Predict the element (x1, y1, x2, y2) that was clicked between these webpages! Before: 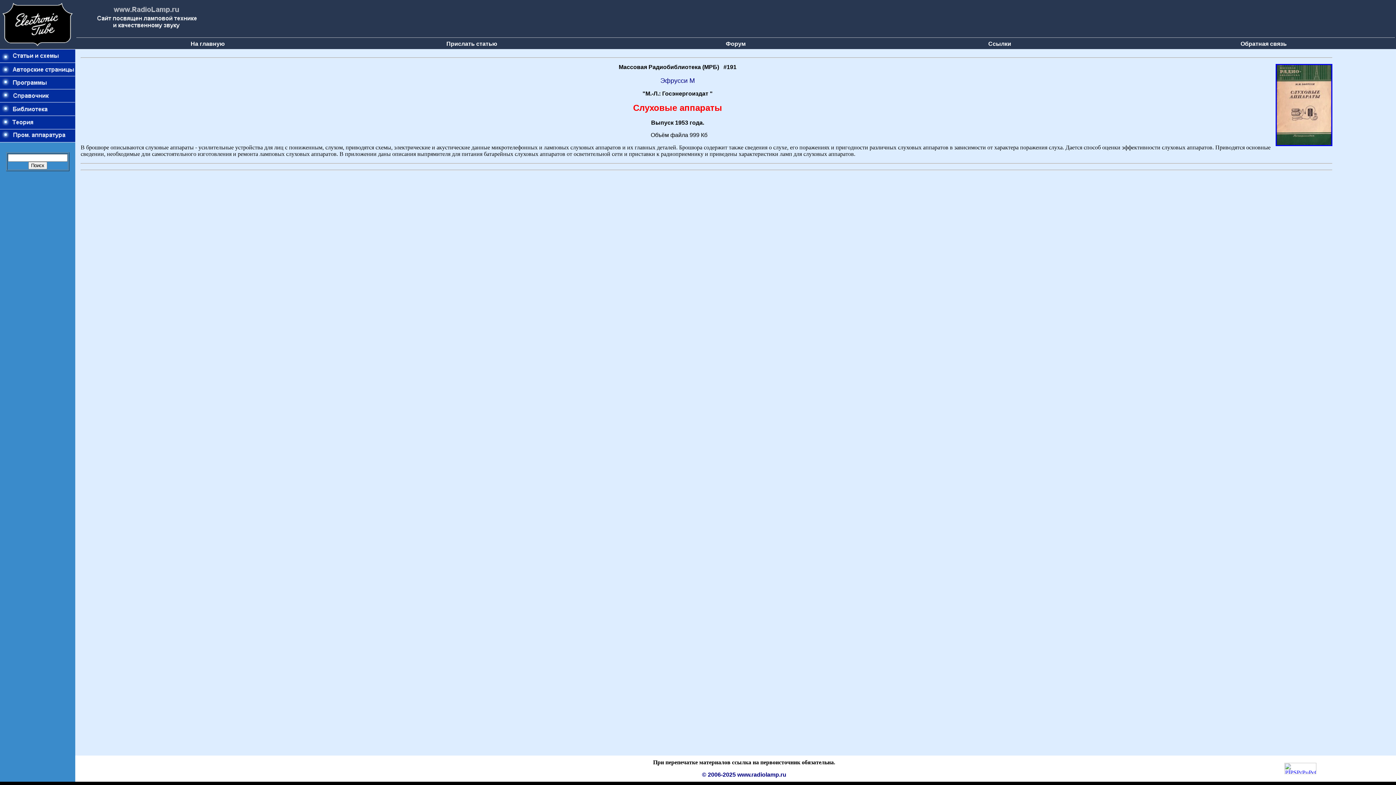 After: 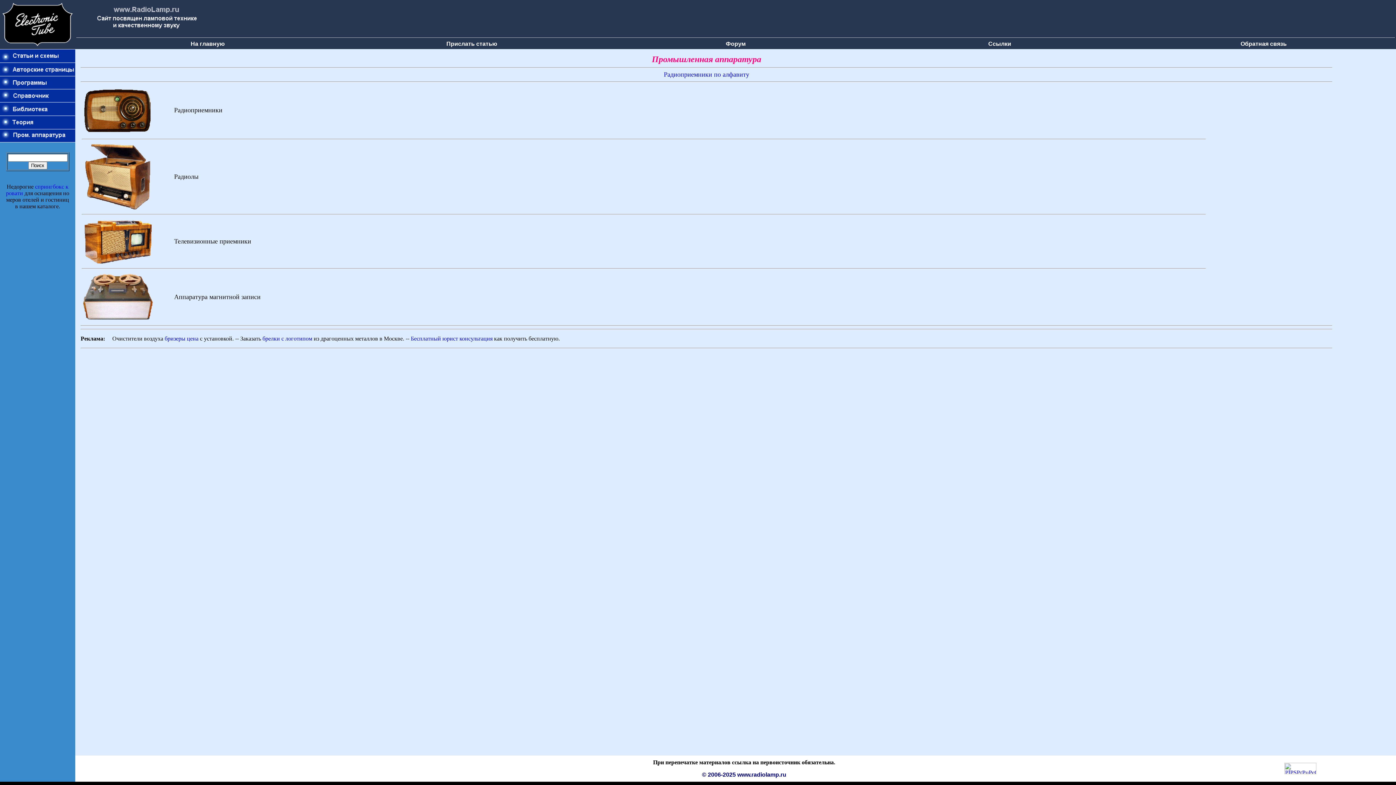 Action: bbox: (0, 137, 75, 143)